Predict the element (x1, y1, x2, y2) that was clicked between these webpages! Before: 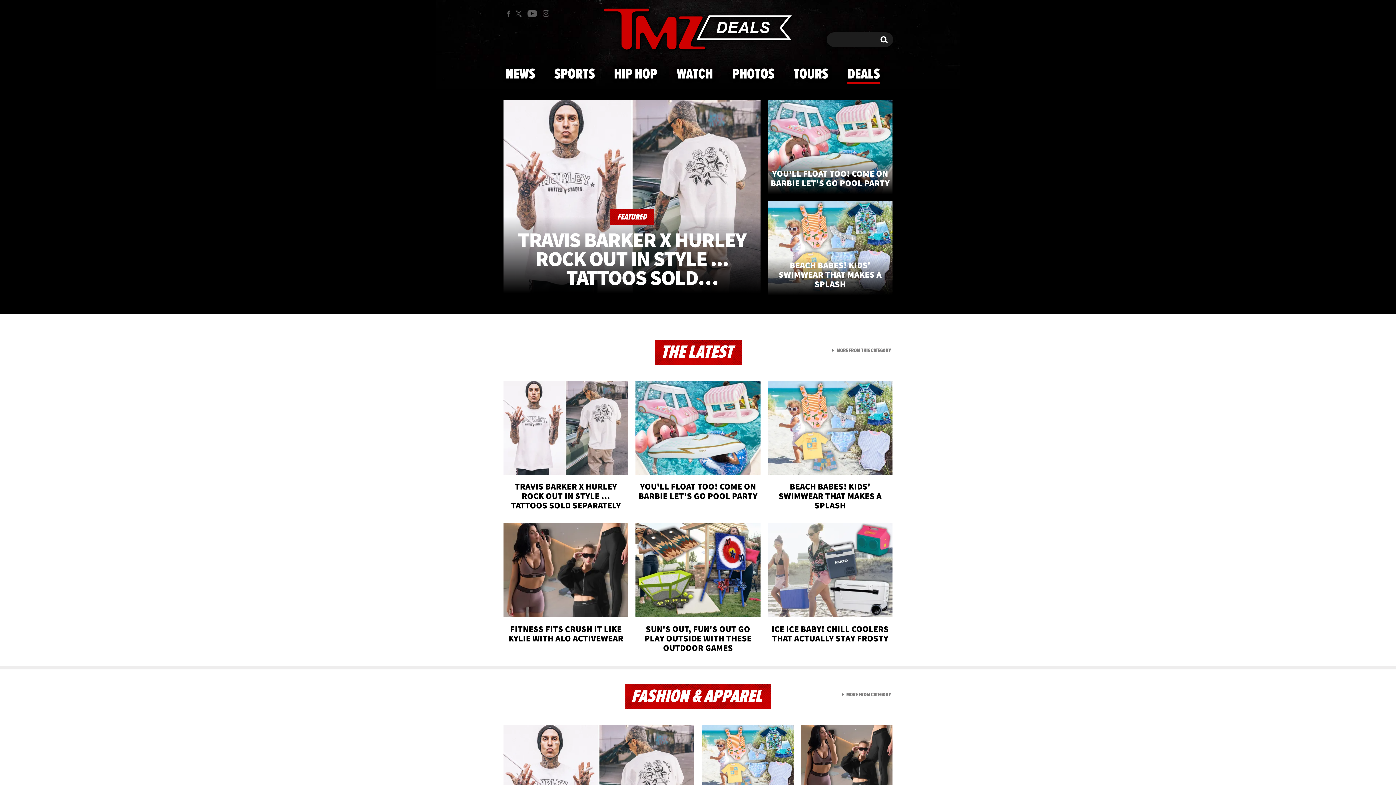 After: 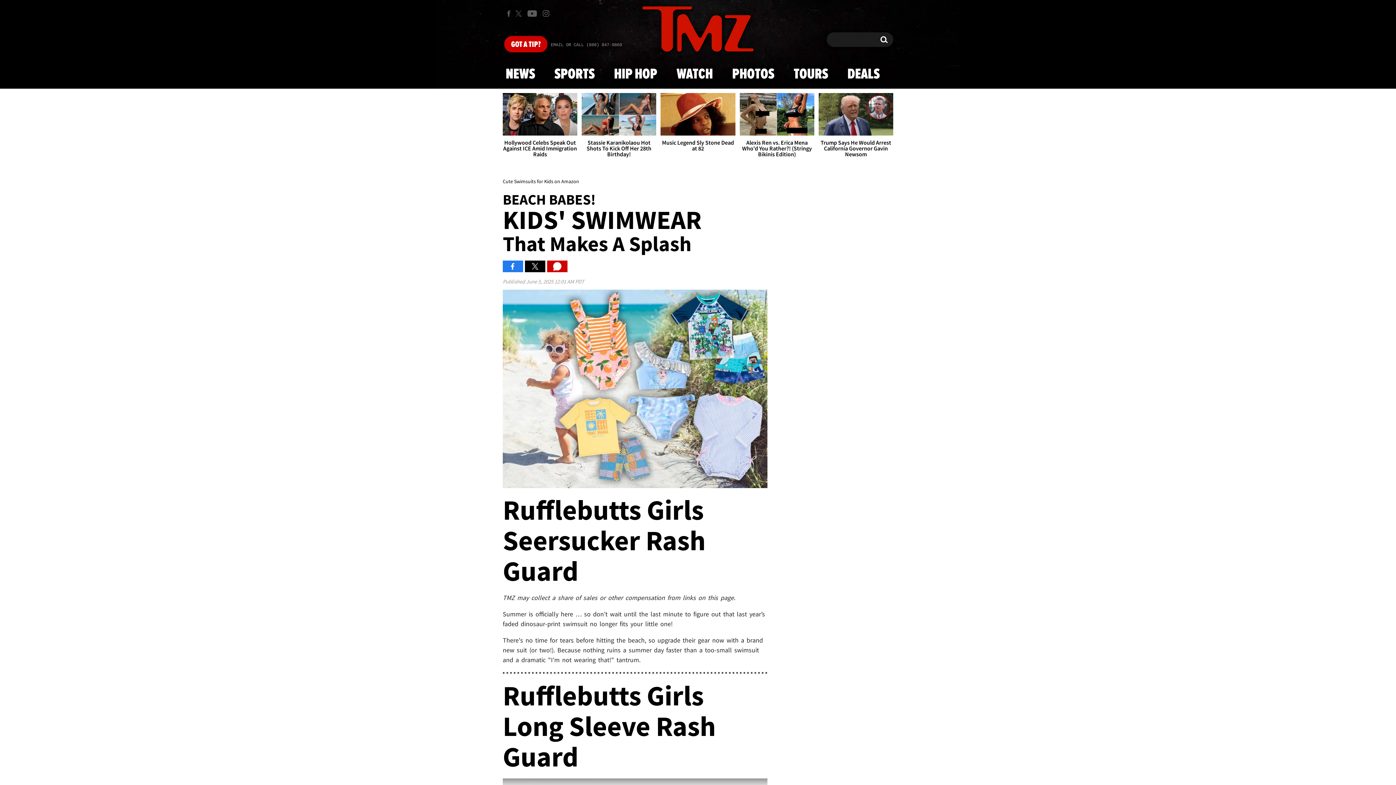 Action: bbox: (701, 725, 793, 837) label: BEACH BABES! KIDS' SWIMWEAR THAT MAKES A SPLASH